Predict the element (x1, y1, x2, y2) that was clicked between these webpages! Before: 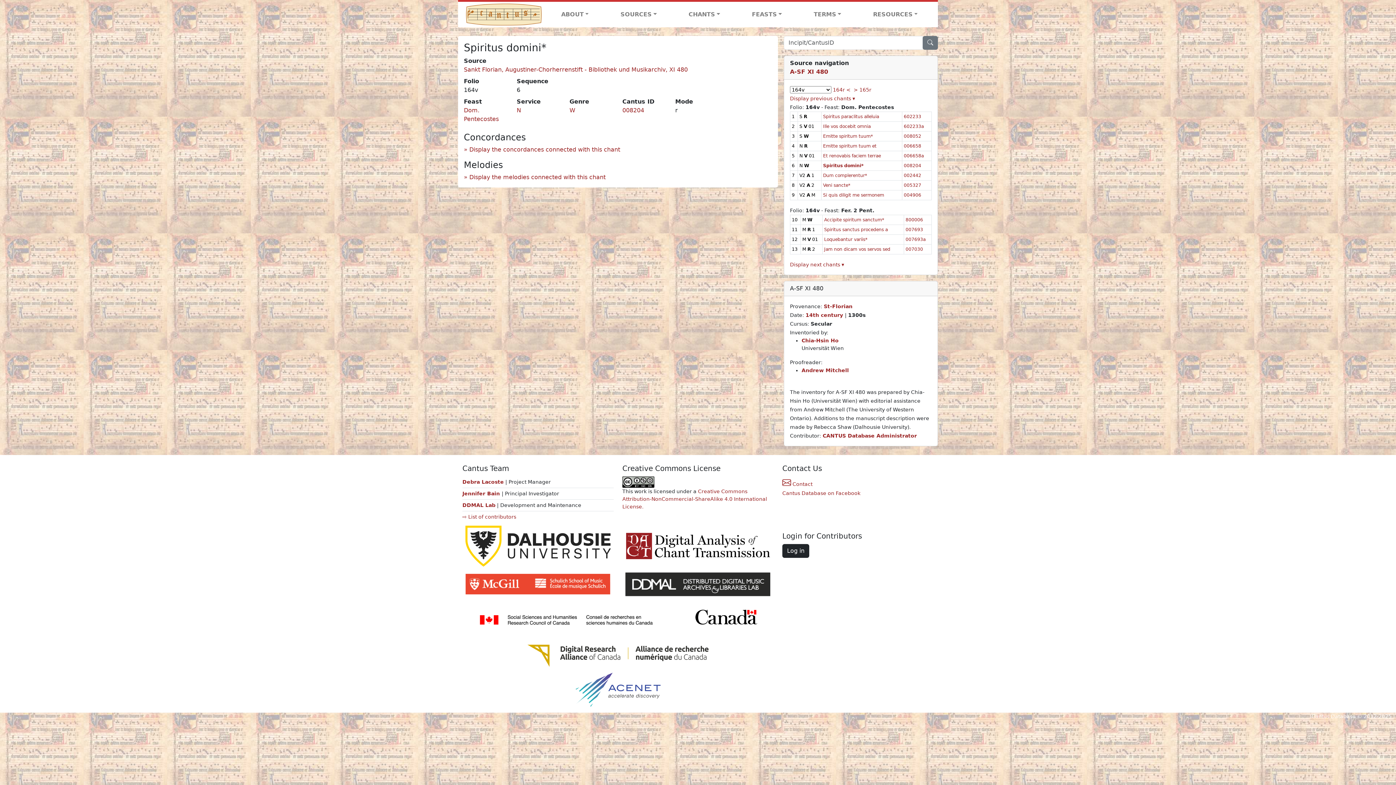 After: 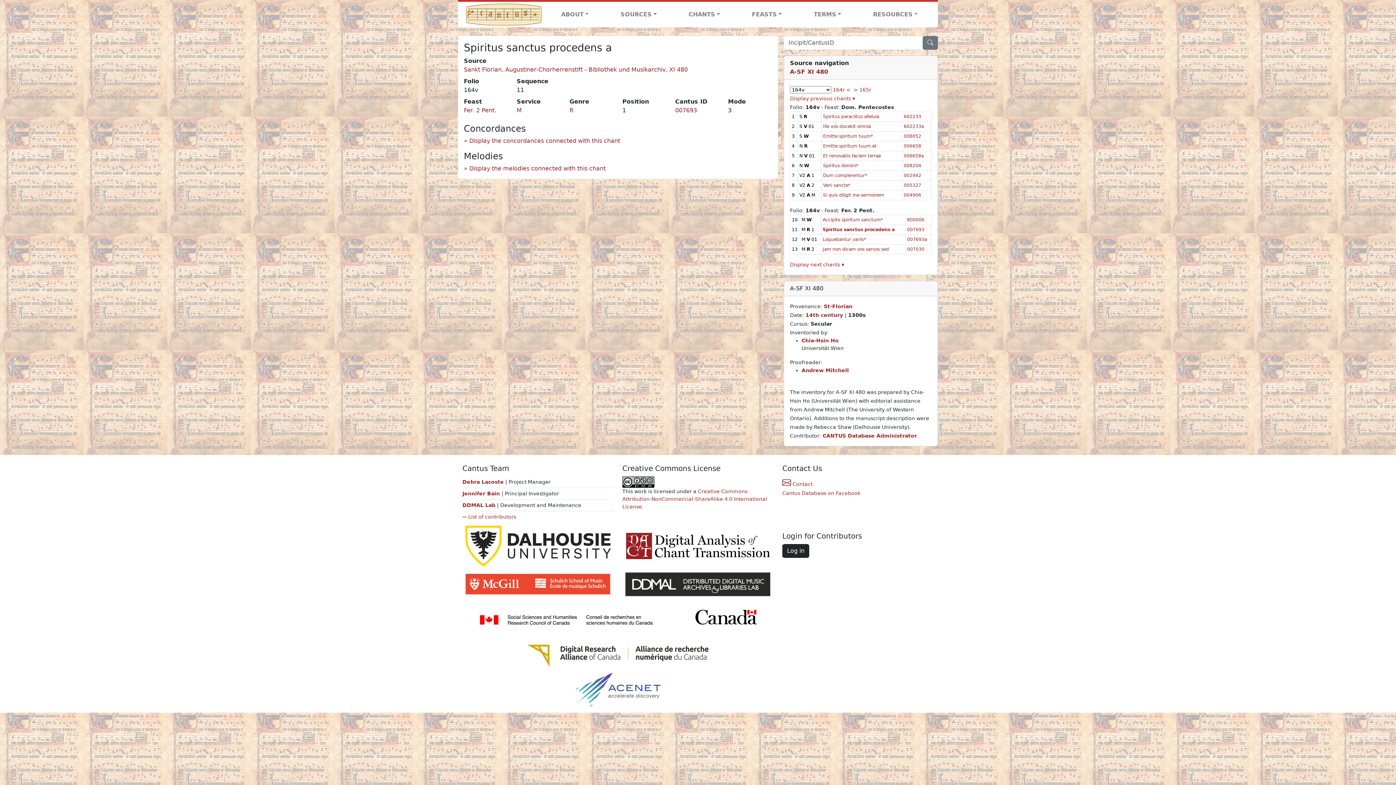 Action: label: Spiritus sanctus procedens a bbox: (824, 227, 888, 232)